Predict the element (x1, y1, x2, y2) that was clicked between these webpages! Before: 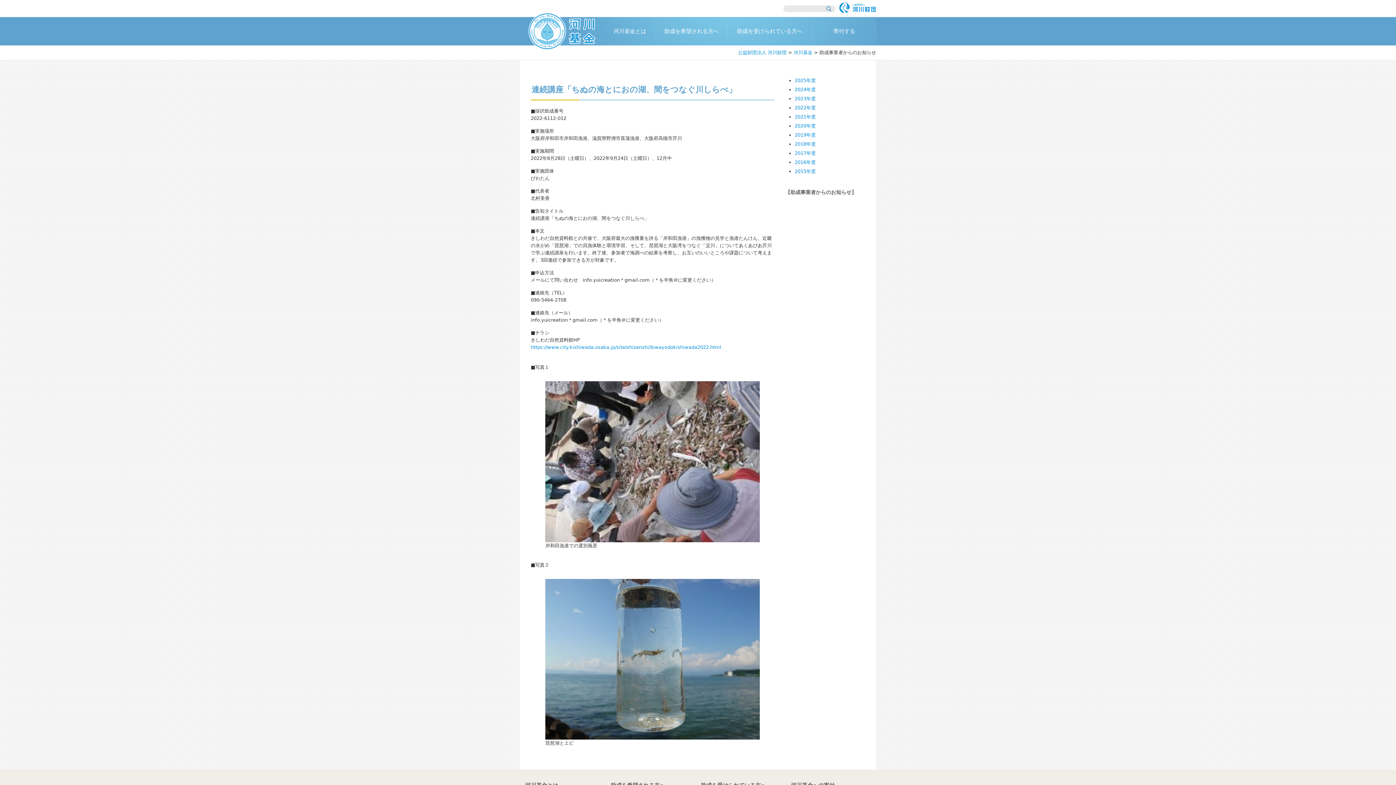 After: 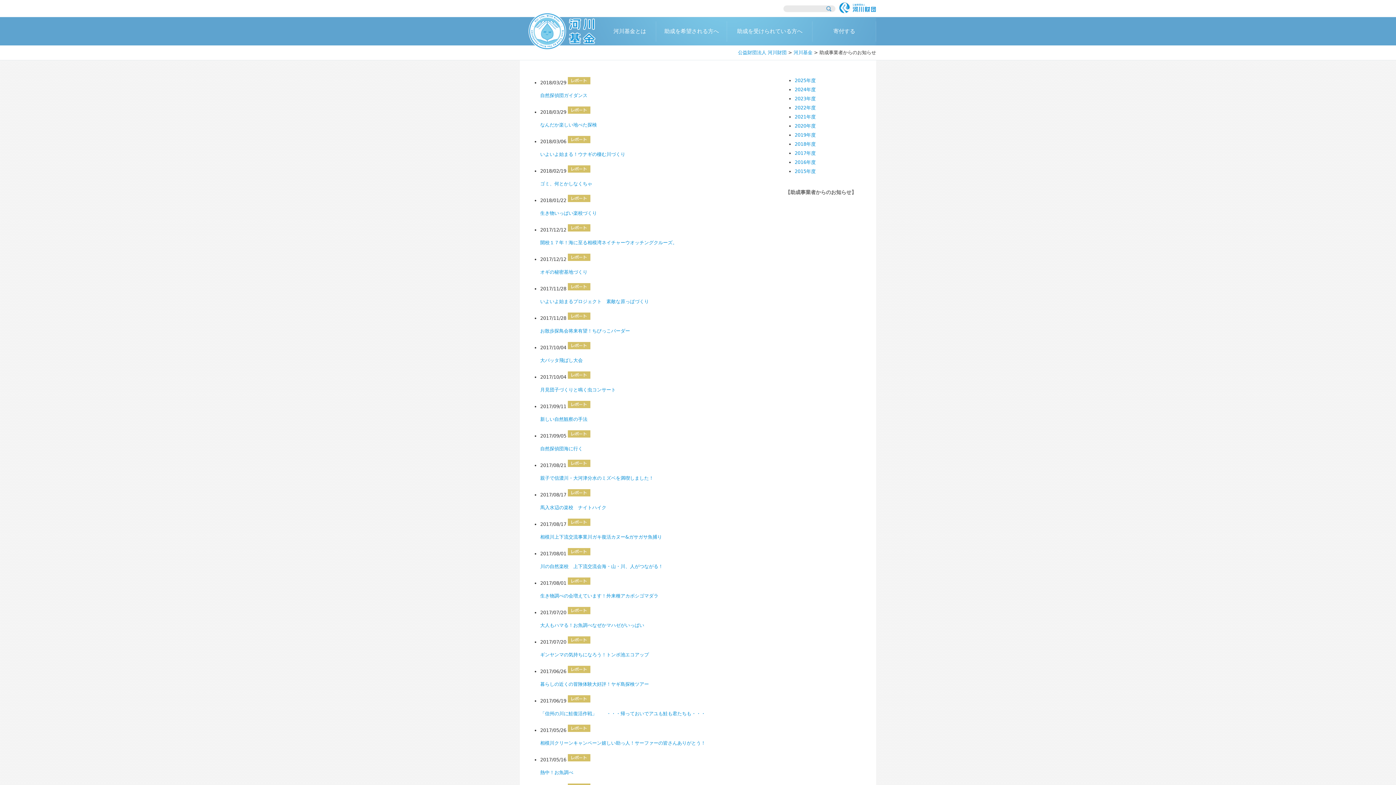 Action: label: 2017年度 bbox: (794, 150, 816, 156)